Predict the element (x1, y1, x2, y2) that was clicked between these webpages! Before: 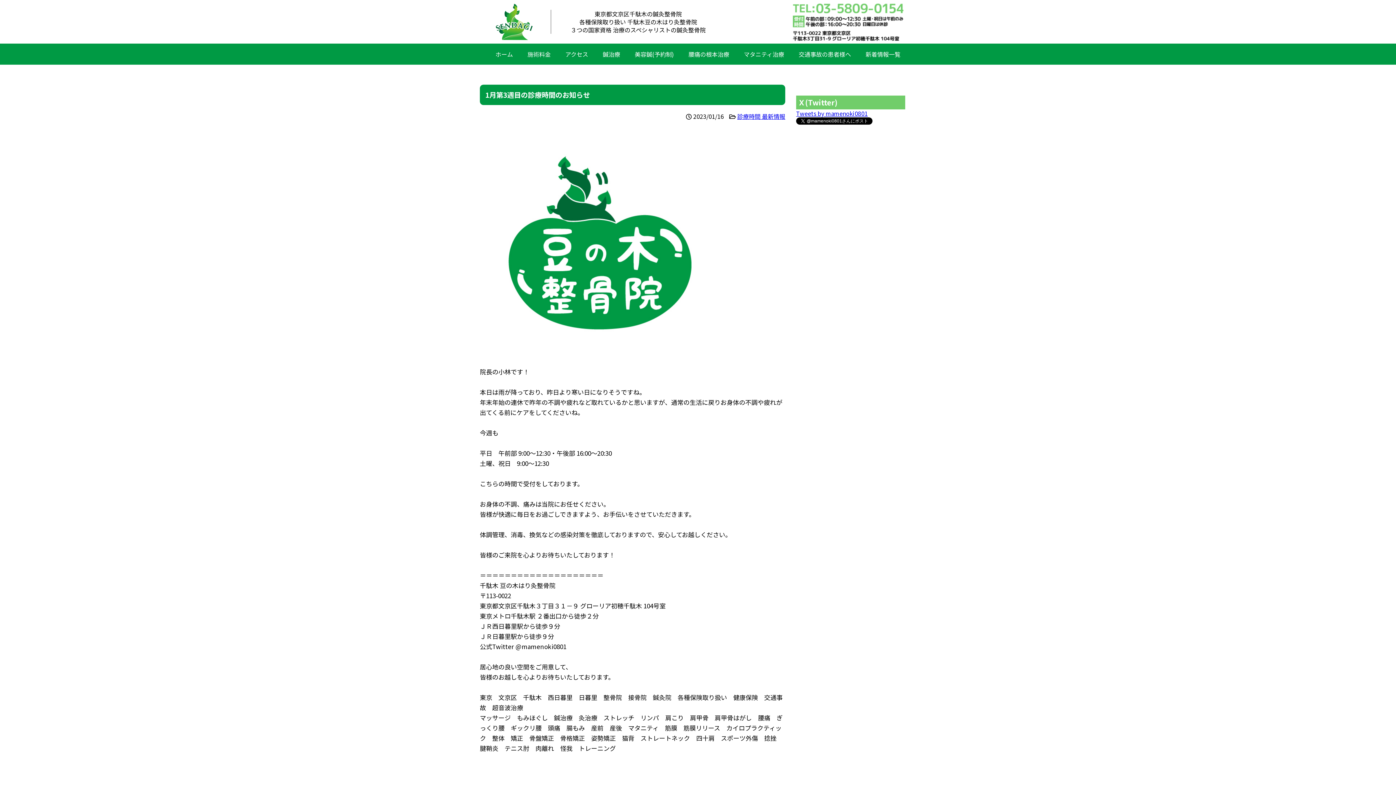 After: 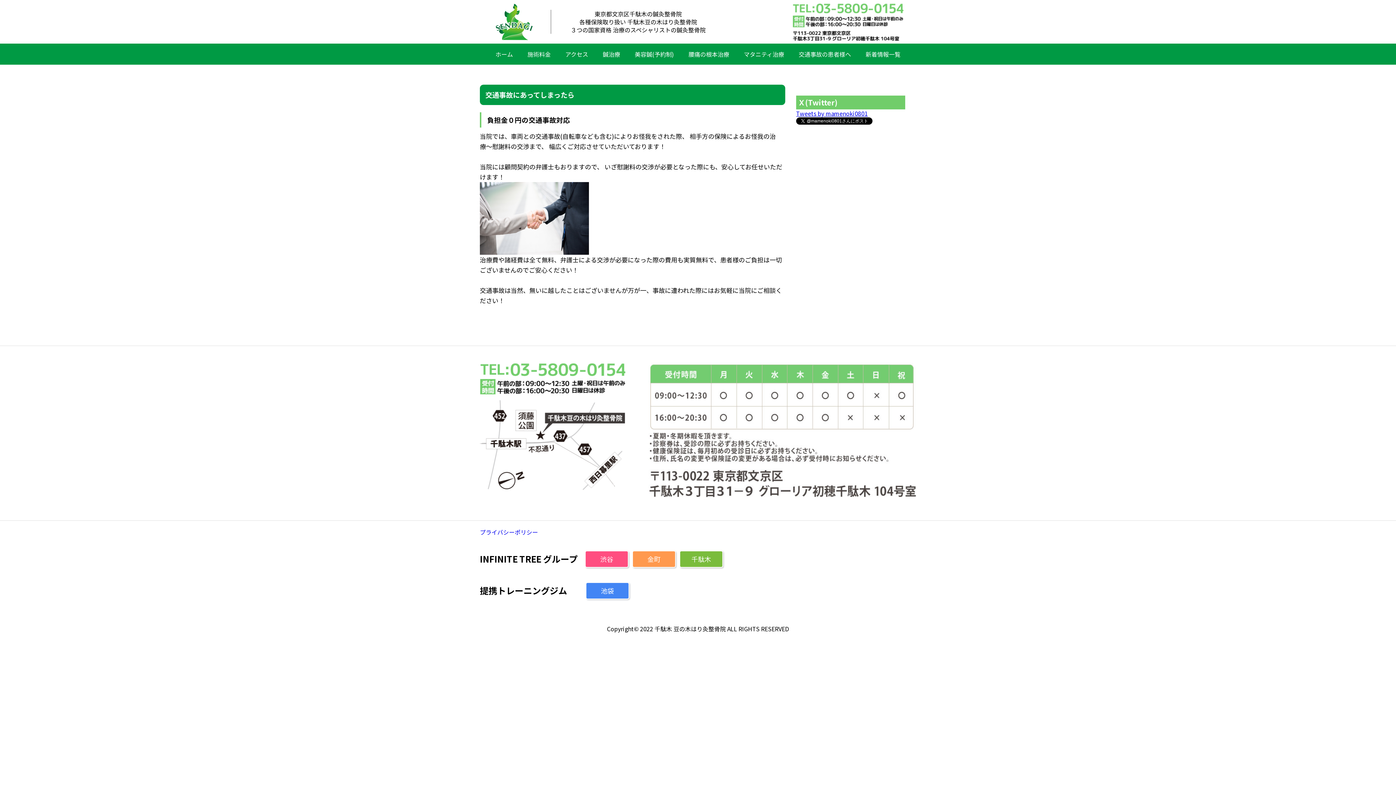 Action: bbox: (791, 43, 858, 64) label: 交通事故の患者様へ